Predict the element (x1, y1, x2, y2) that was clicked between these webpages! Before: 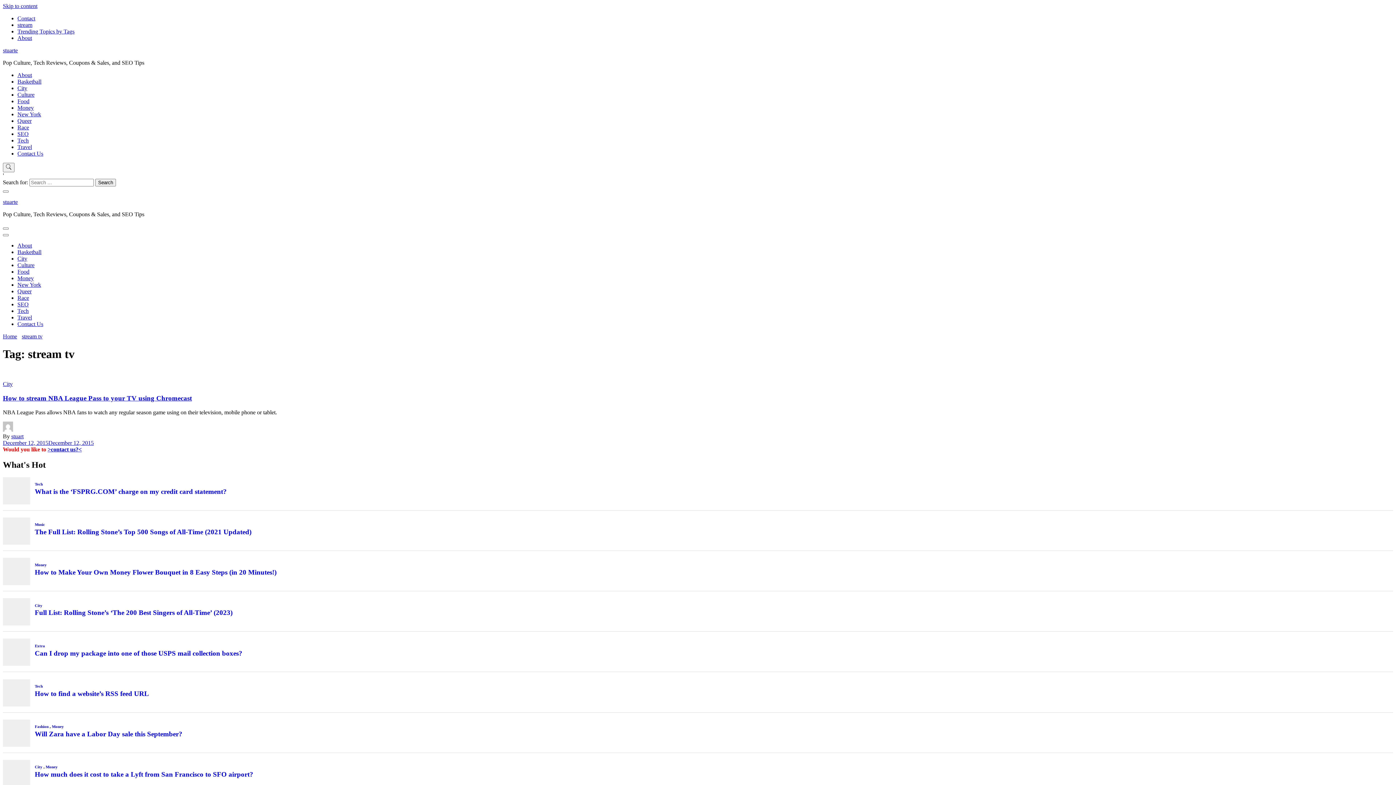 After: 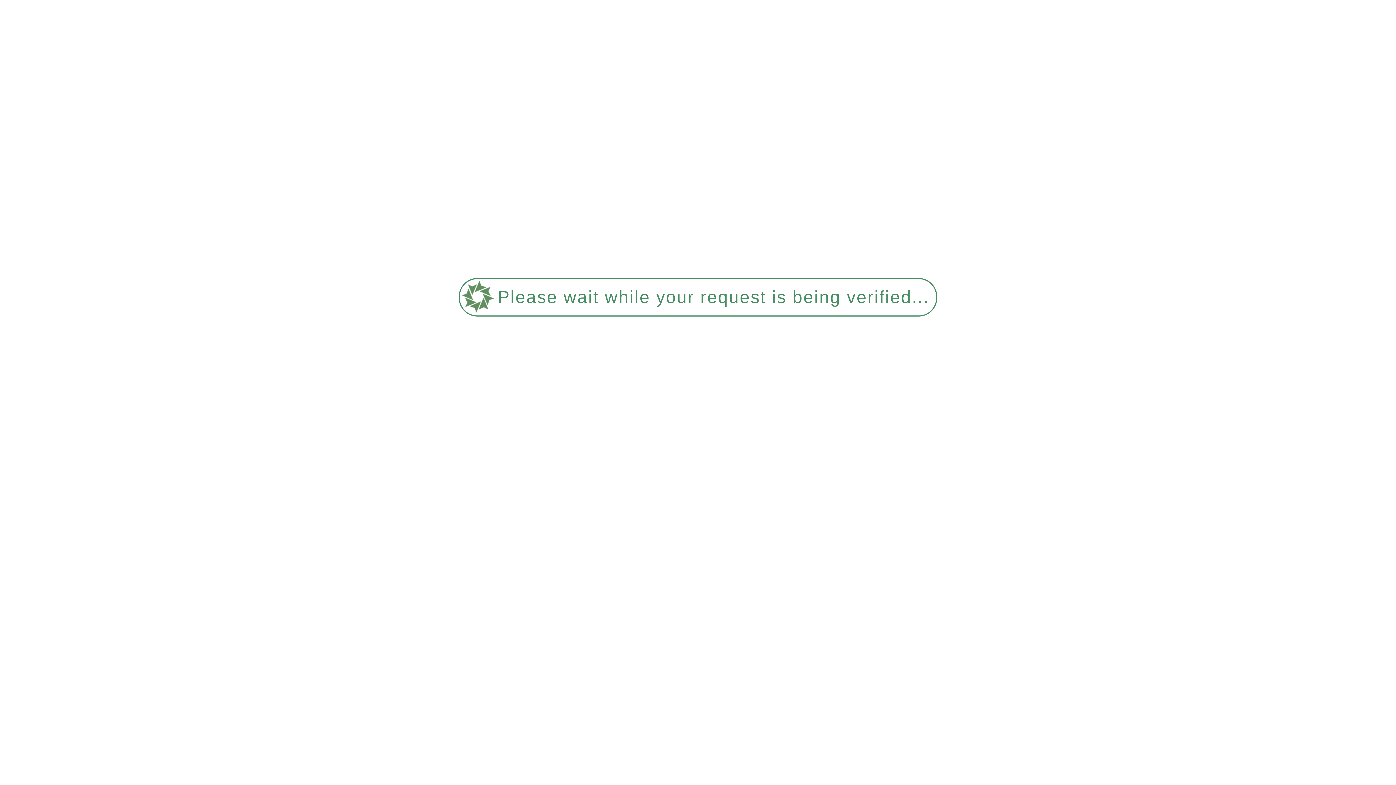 Action: bbox: (17, 307, 28, 314) label: Tech